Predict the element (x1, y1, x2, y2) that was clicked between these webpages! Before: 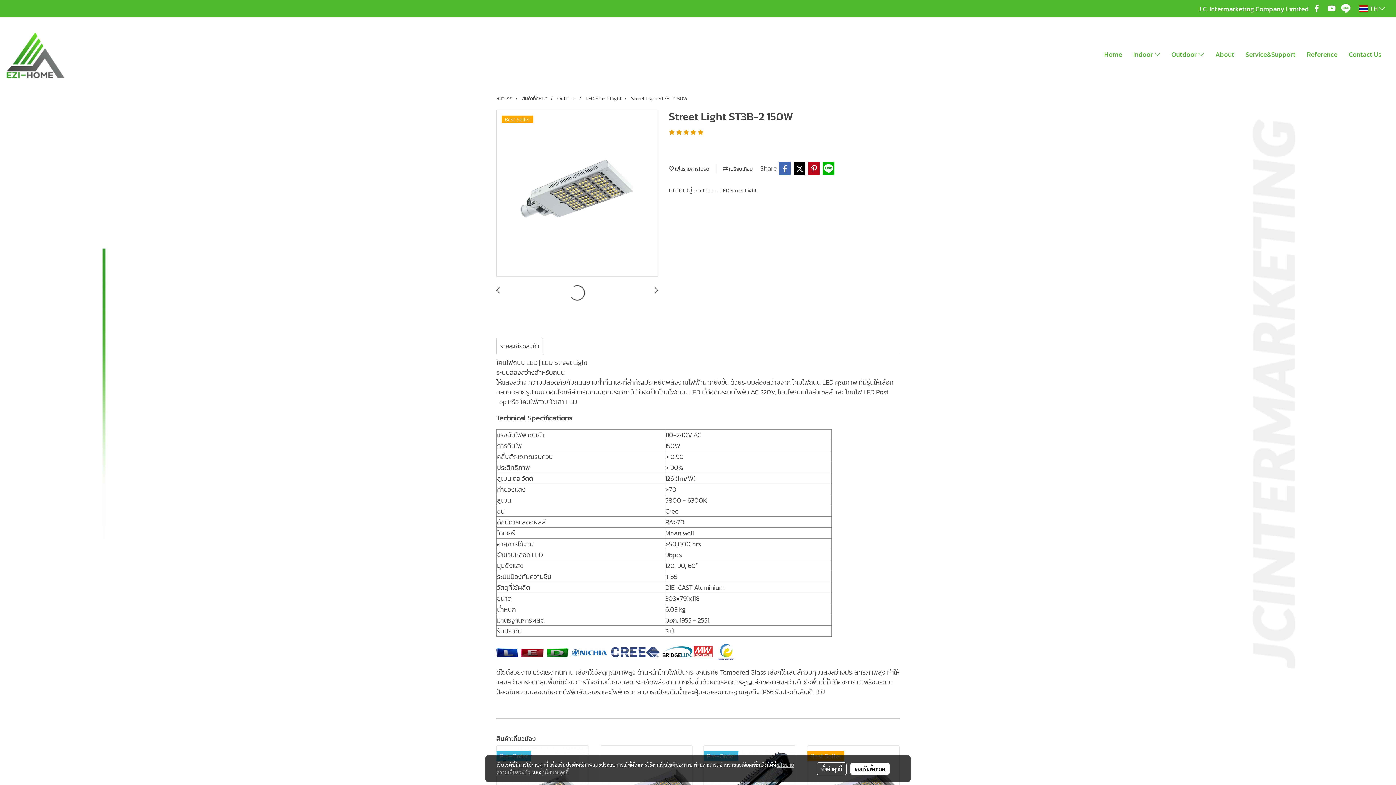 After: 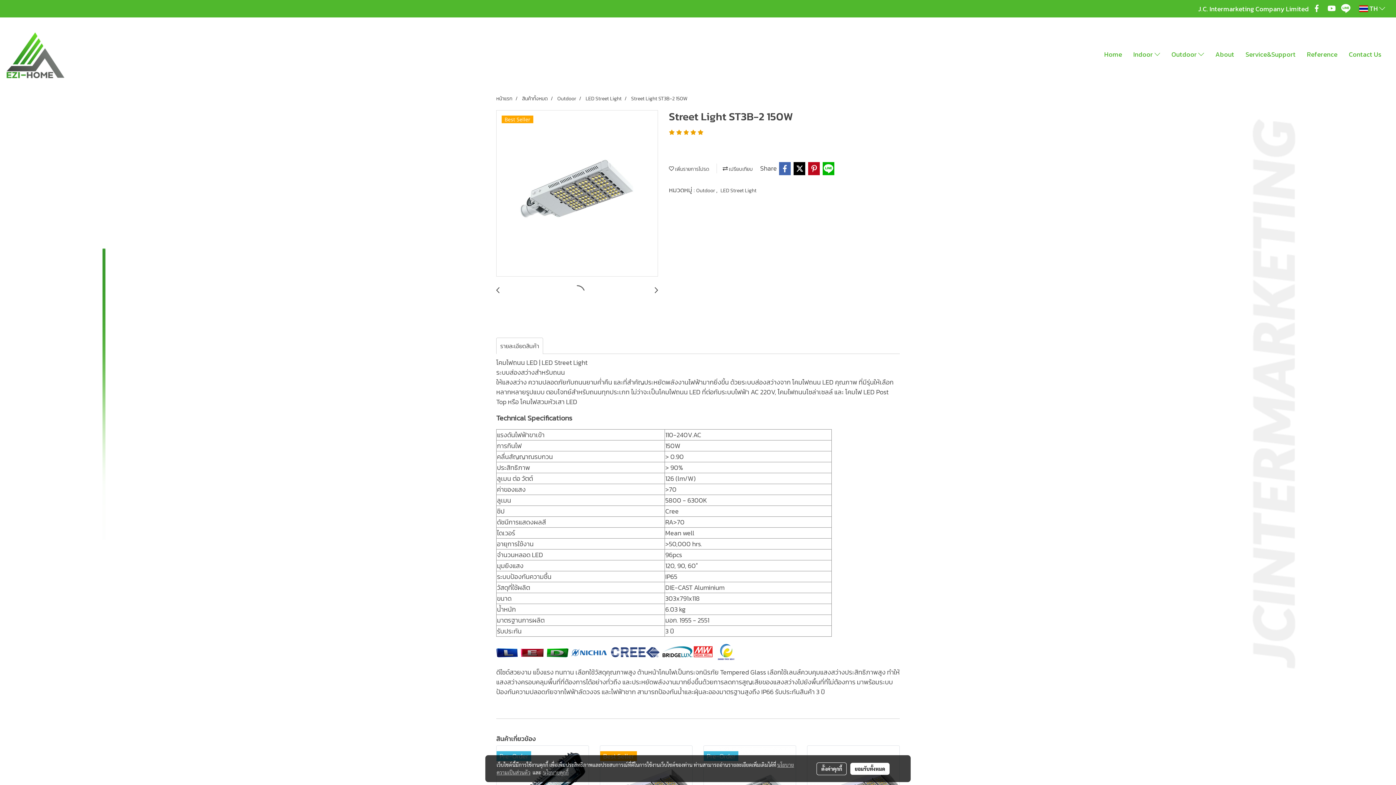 Action: label: Street Light ST3B-2 150W bbox: (631, 94, 687, 102)